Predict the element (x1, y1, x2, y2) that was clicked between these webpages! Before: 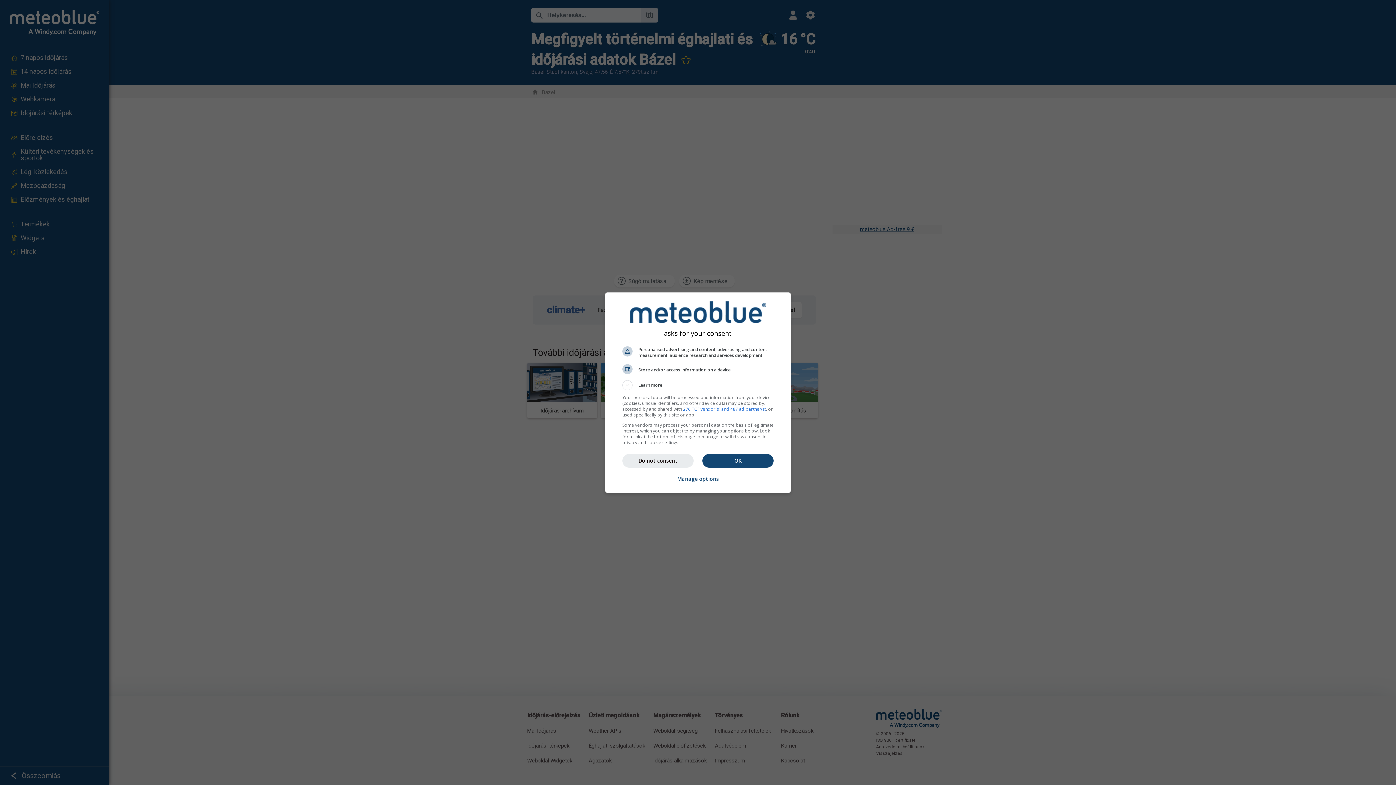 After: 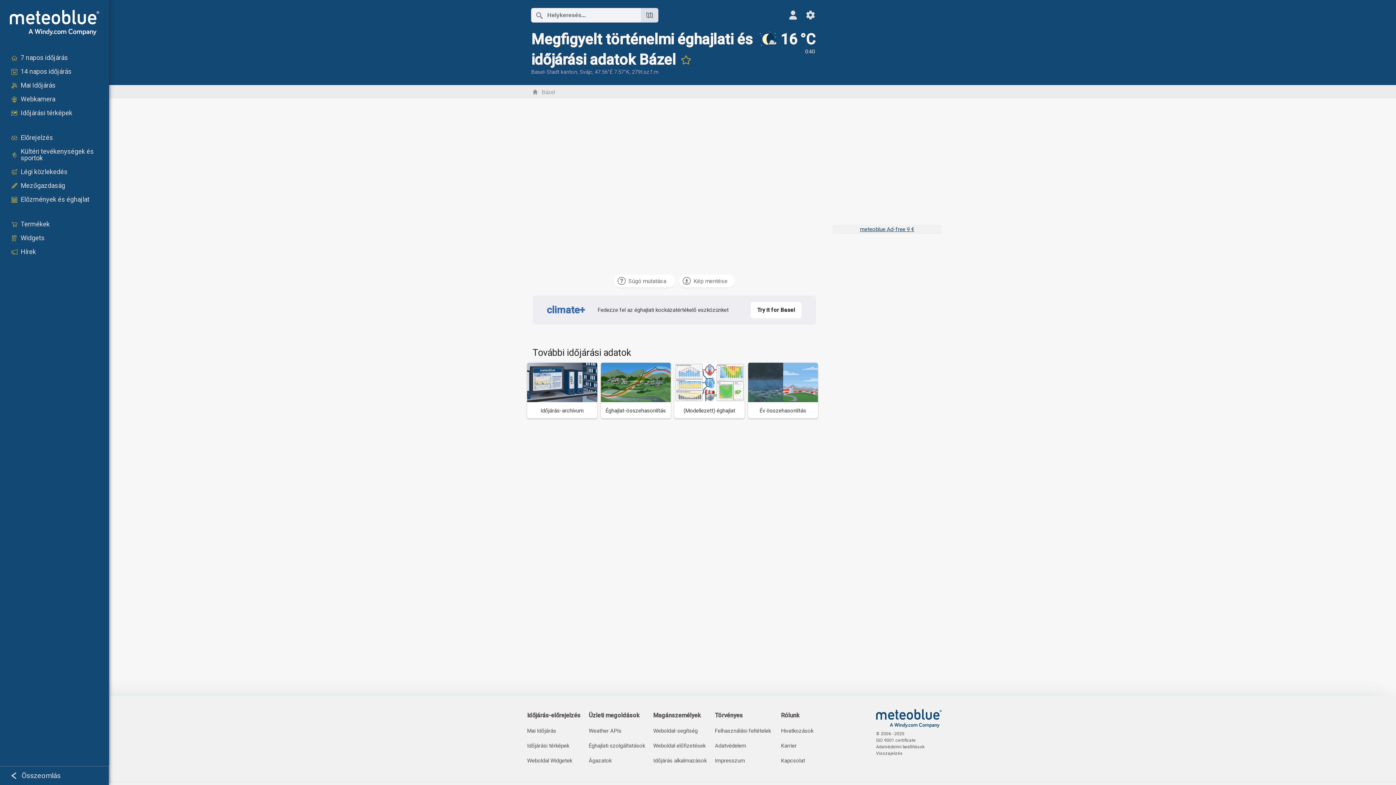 Action: bbox: (702, 454, 773, 467) label: OK